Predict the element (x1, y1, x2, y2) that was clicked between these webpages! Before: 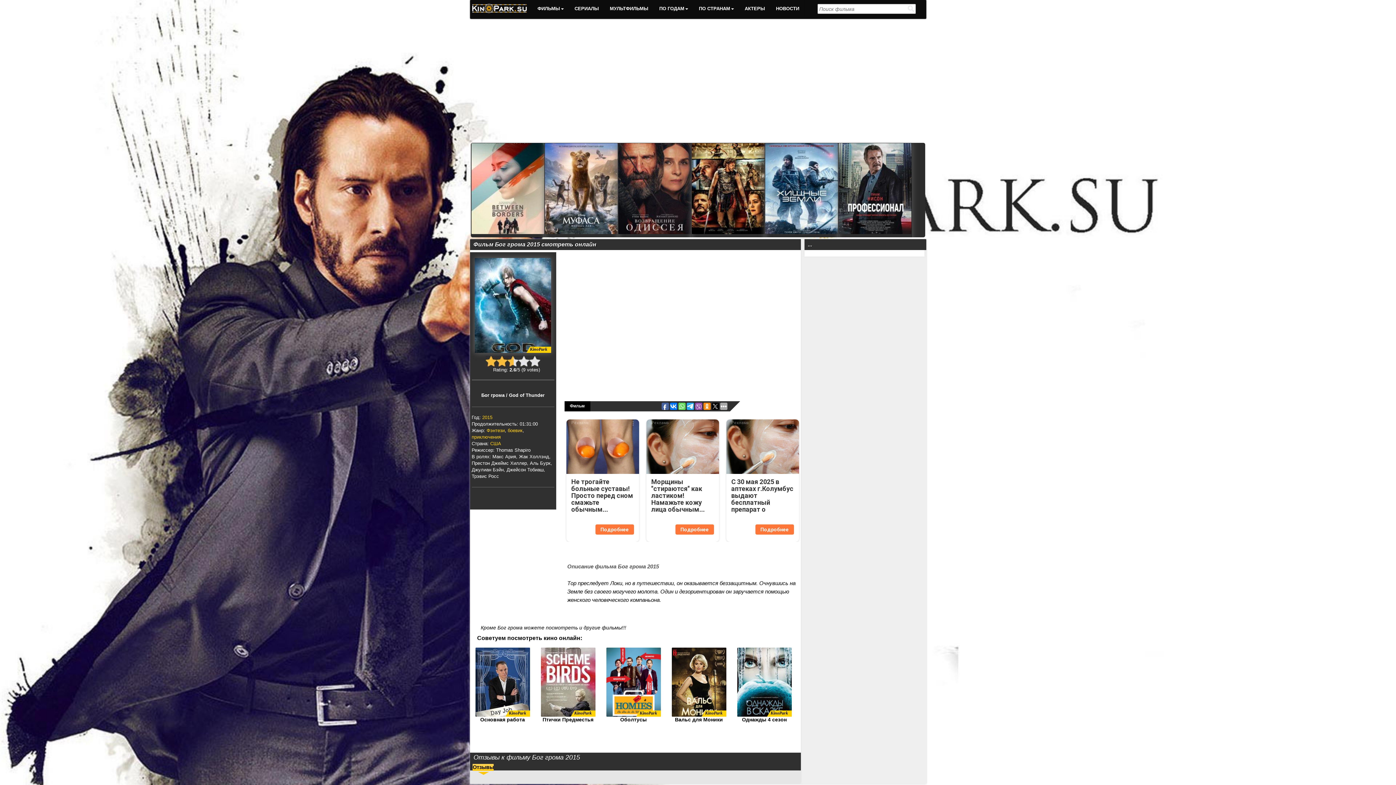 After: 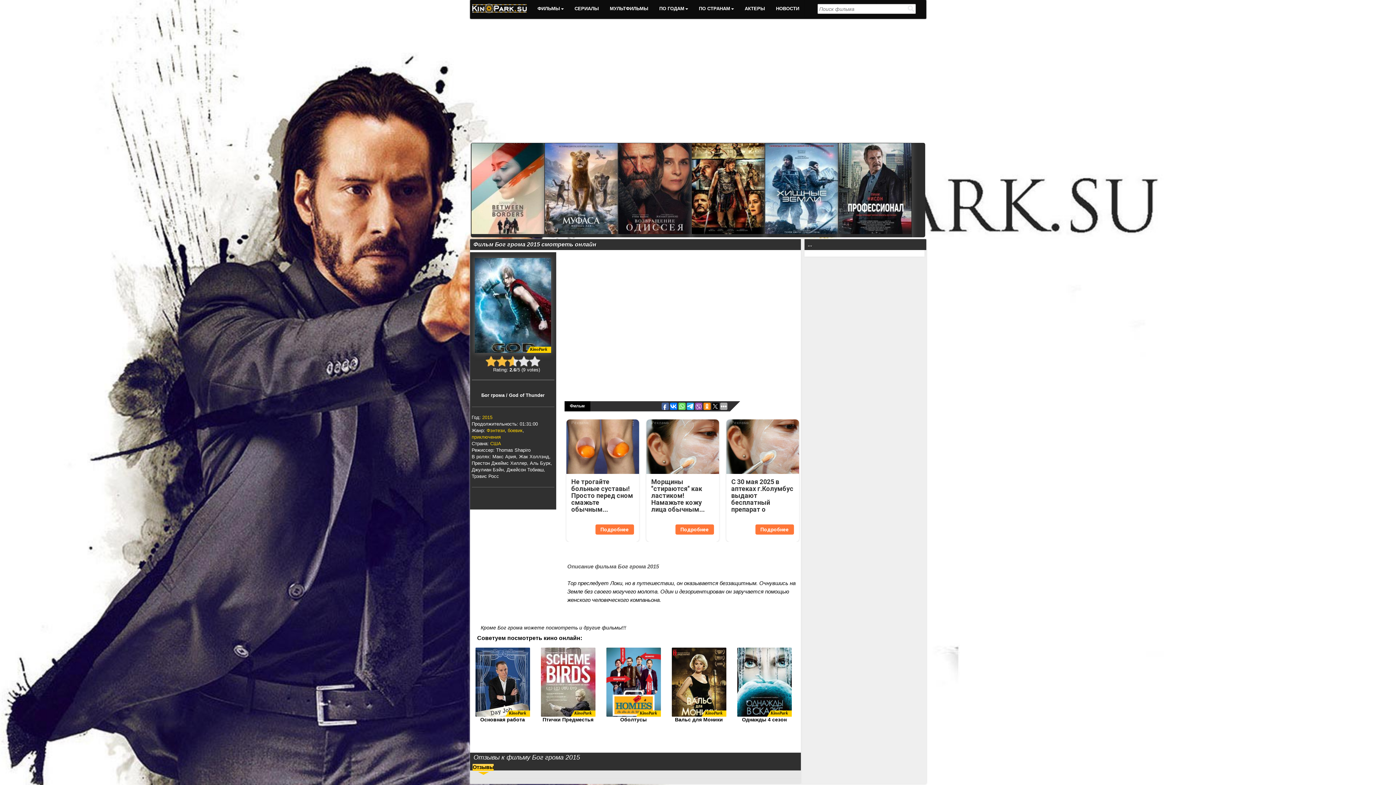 Action: bbox: (670, 402, 677, 410)